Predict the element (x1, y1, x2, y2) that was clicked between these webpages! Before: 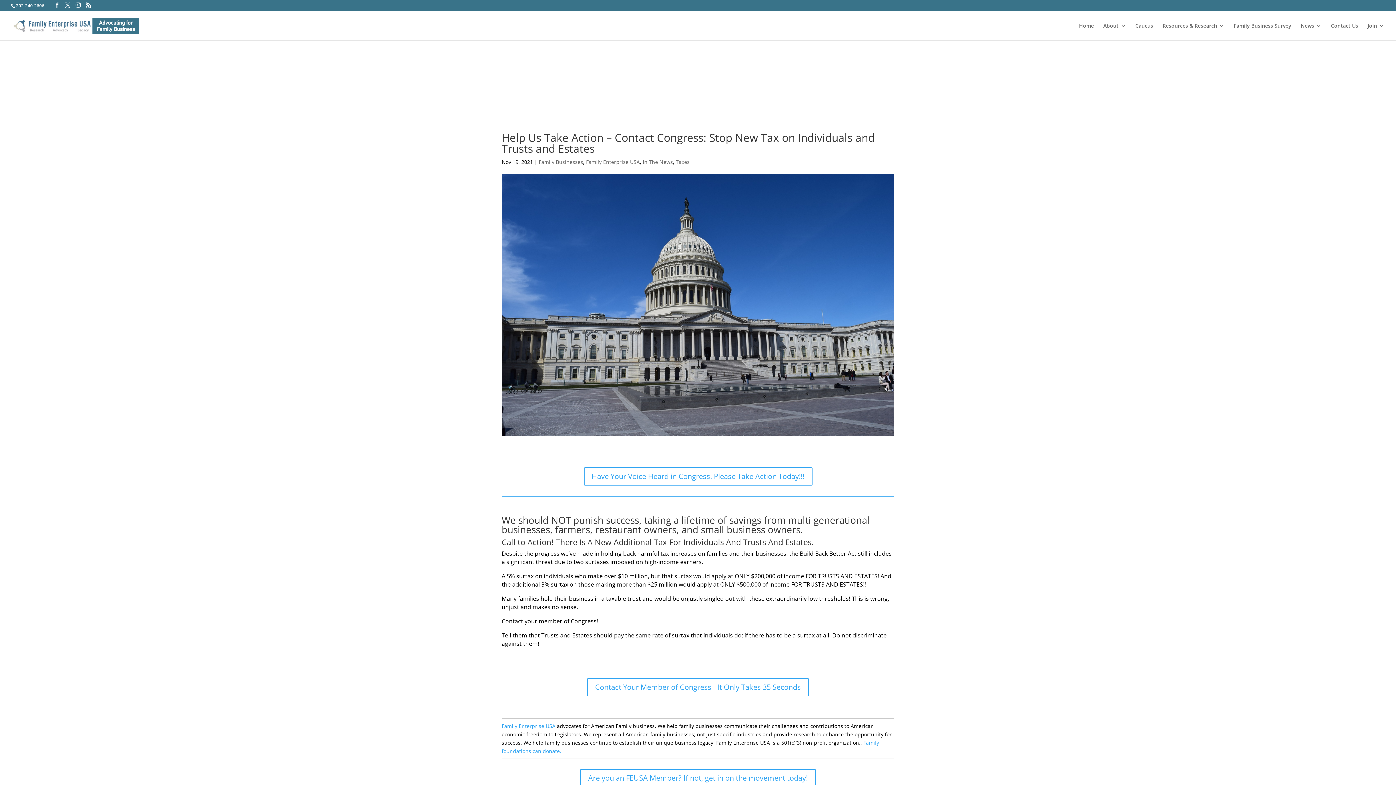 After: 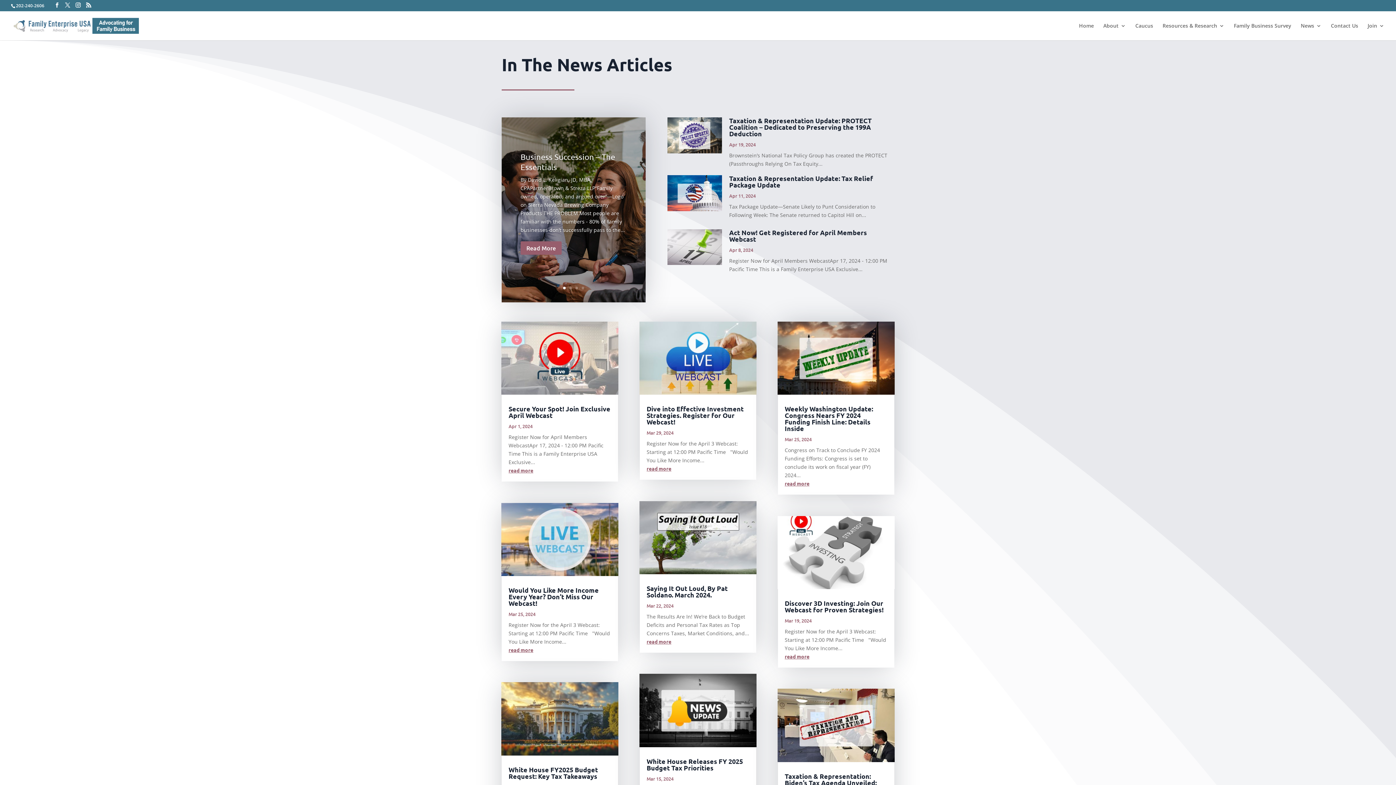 Action: bbox: (642, 158, 673, 165) label: In The News